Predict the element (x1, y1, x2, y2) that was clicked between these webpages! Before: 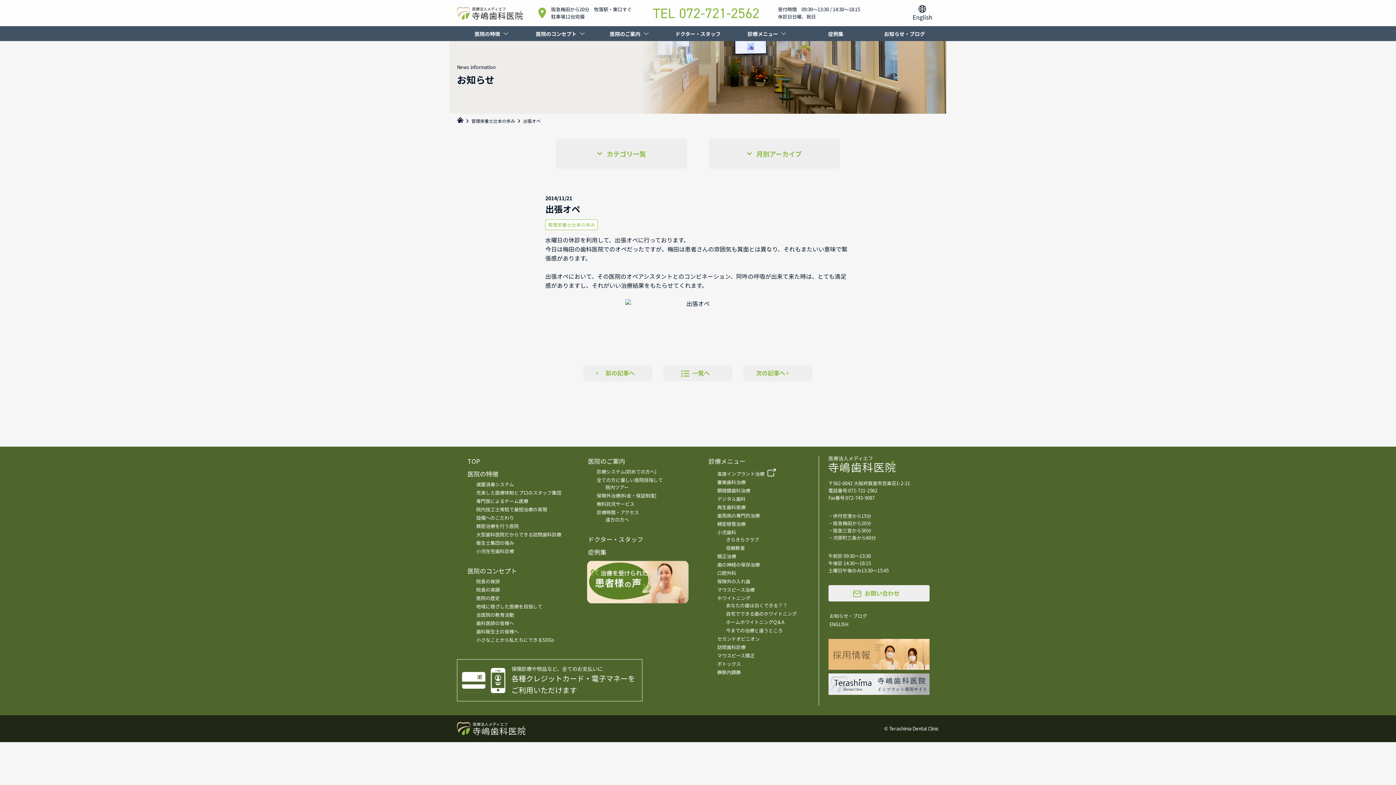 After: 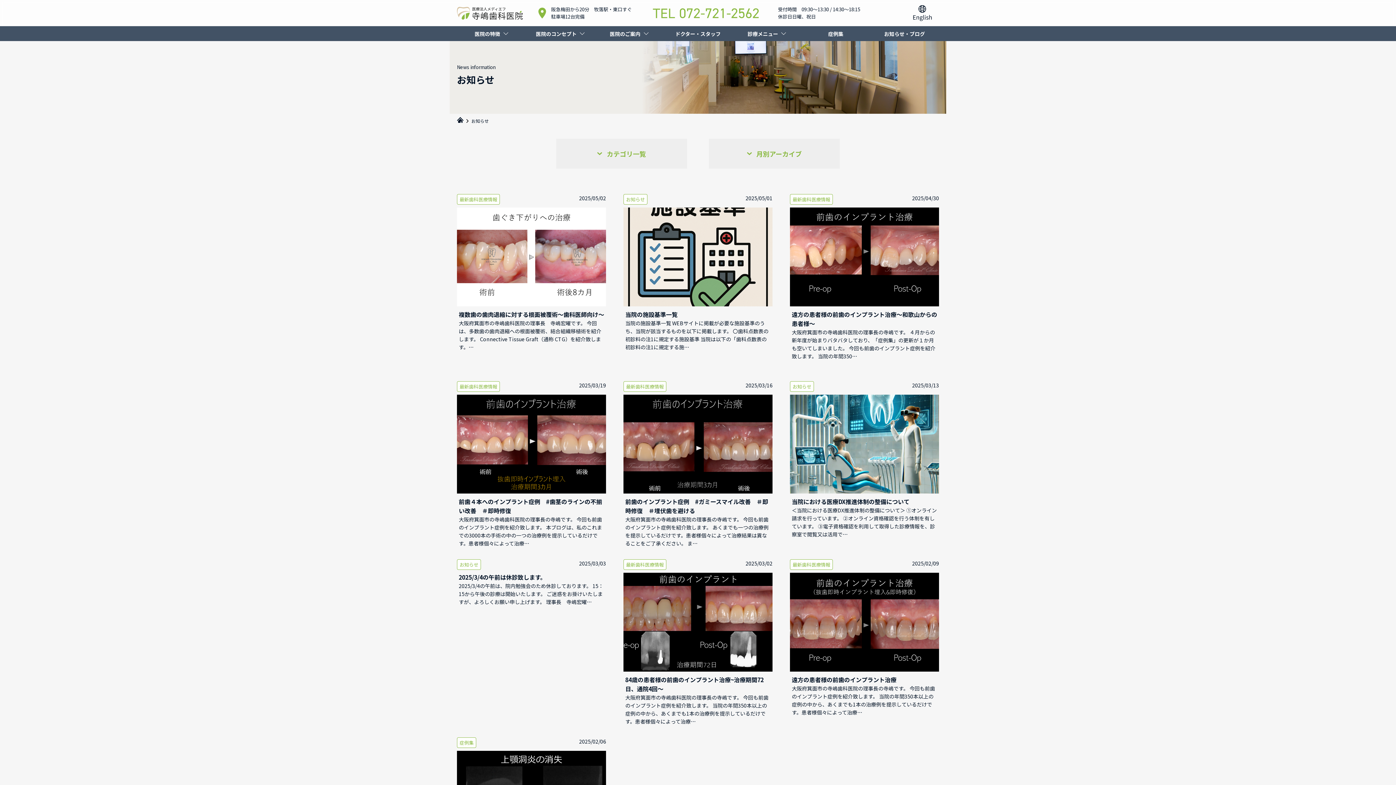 Action: bbox: (870, 26, 939, 41) label: お知らせ・ブログ